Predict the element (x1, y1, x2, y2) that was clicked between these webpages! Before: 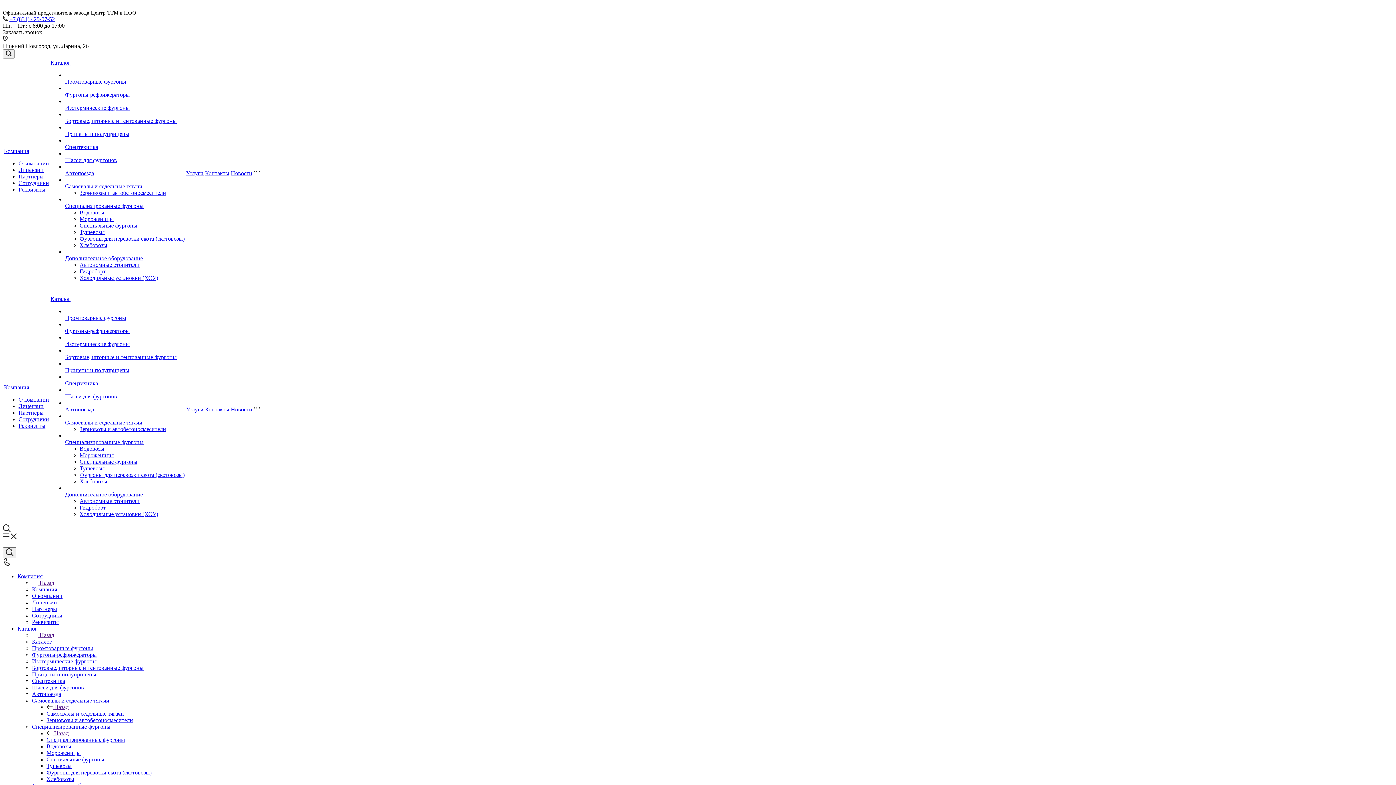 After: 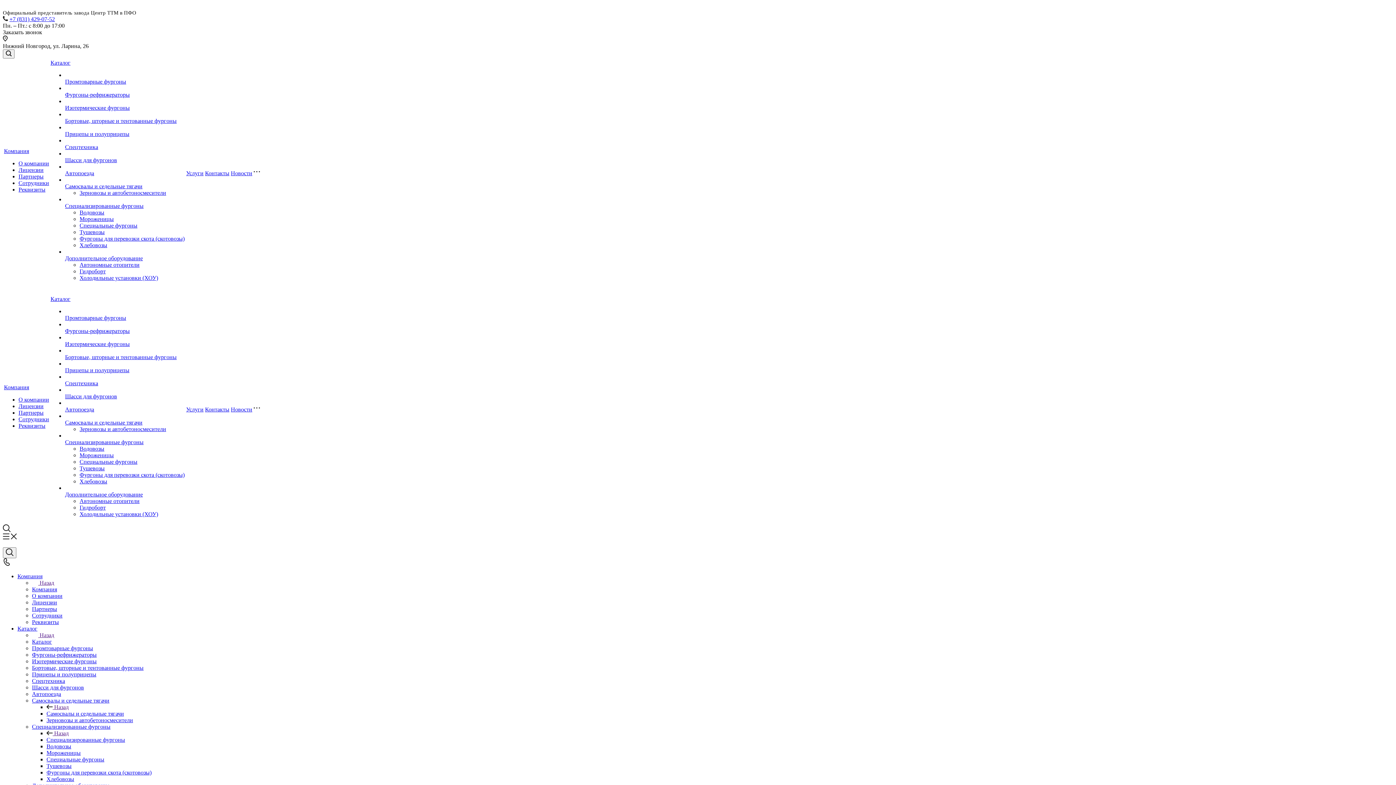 Action: label:  Назад bbox: (32, 580, 54, 586)